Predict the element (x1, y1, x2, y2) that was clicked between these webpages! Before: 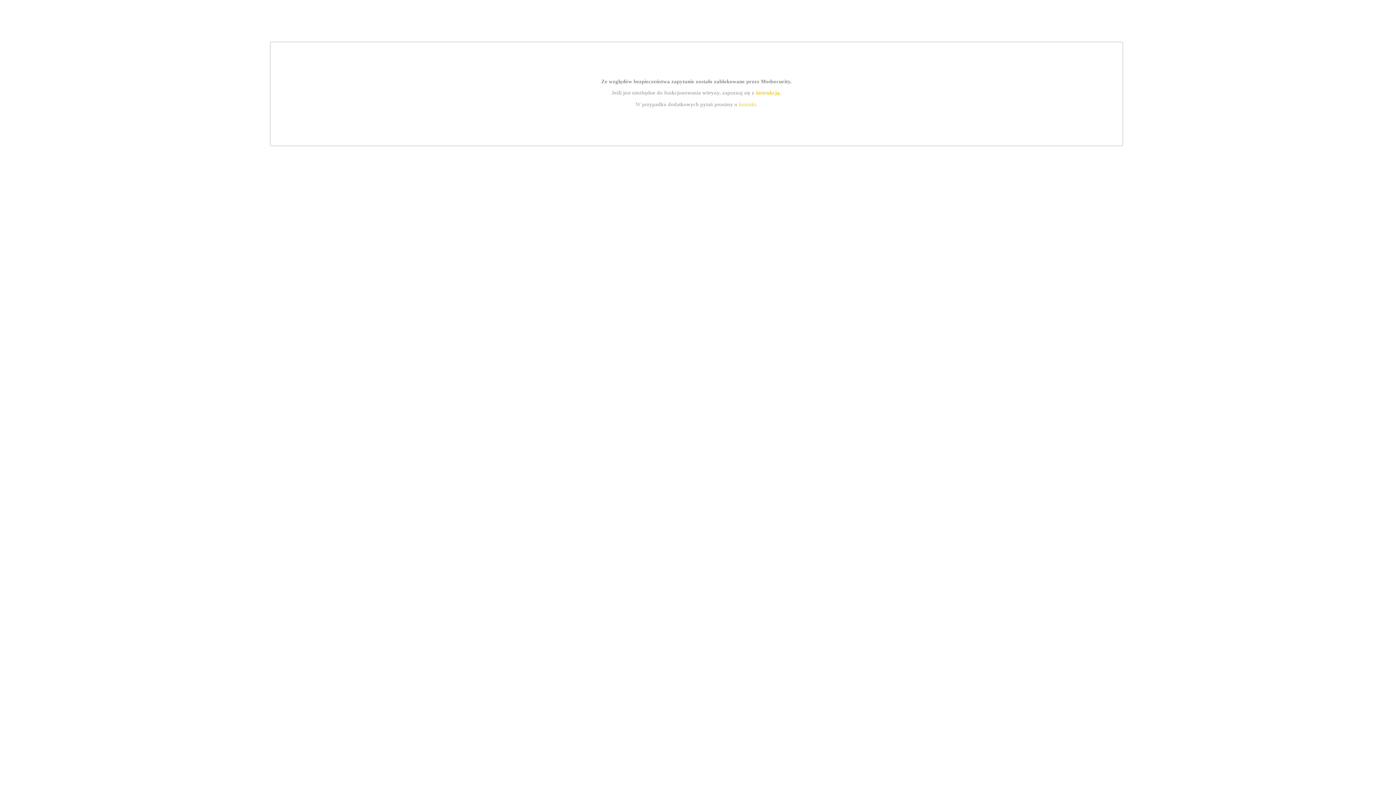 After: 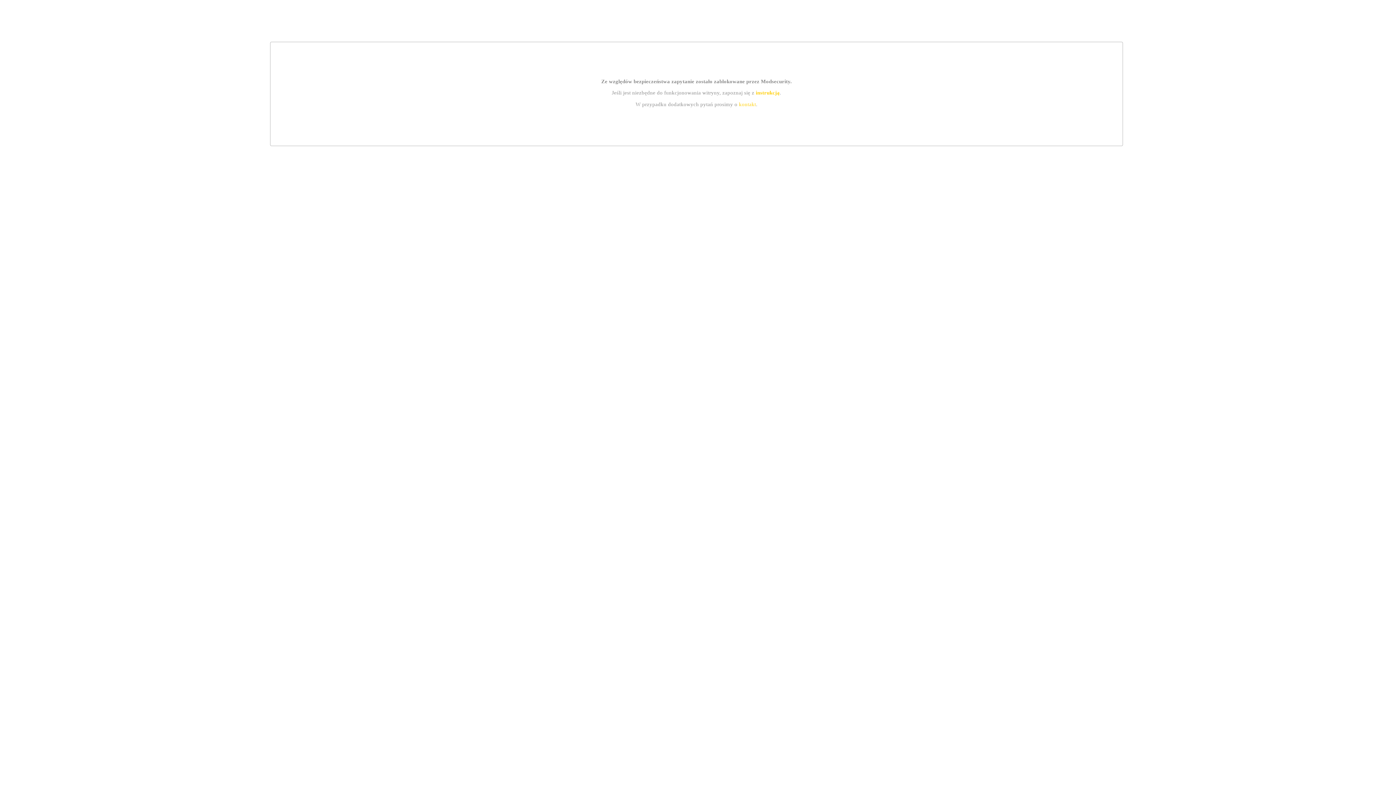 Action: bbox: (755, 89, 779, 95) label: instrukcją